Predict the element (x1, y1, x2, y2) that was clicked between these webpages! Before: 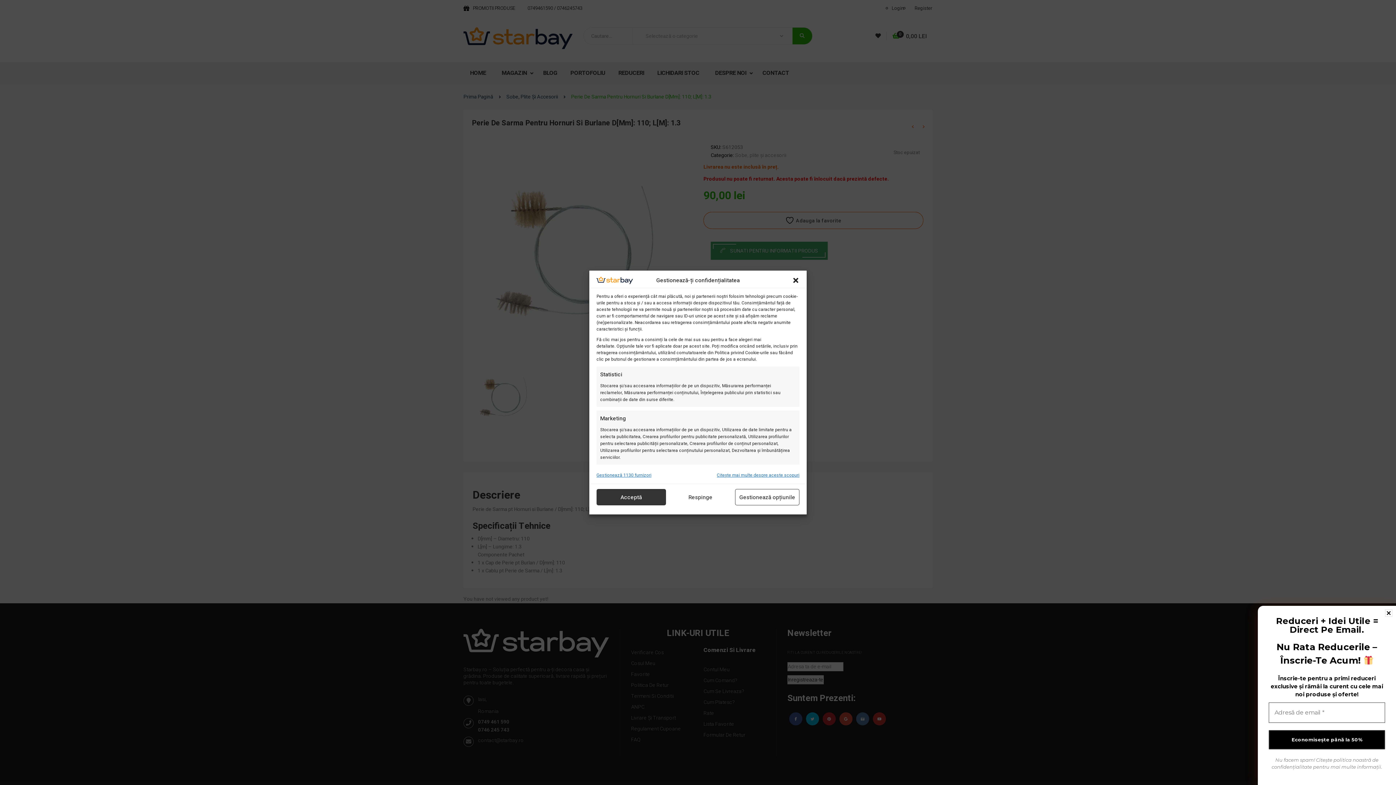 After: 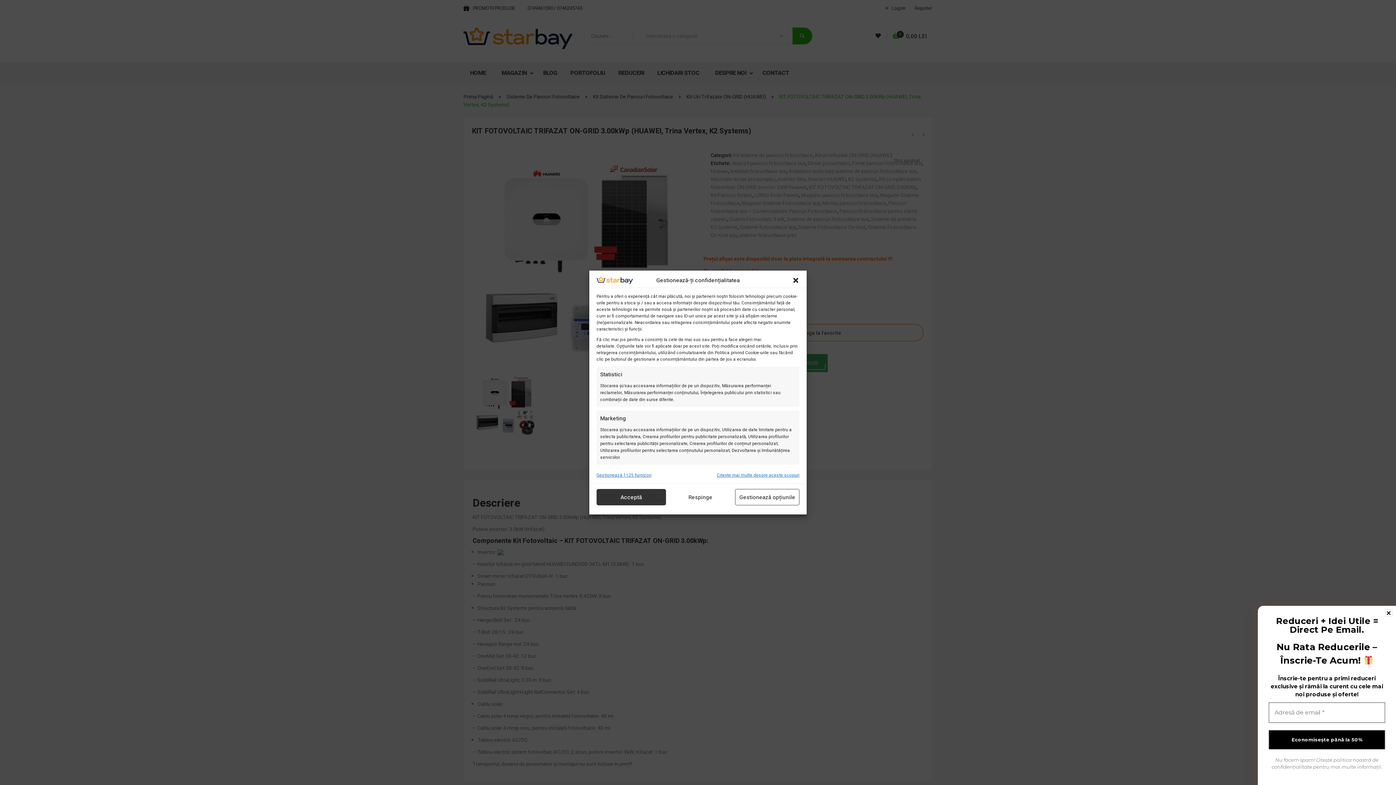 Action: label: Gestionează 1130 furnizori bbox: (596, 472, 651, 479)